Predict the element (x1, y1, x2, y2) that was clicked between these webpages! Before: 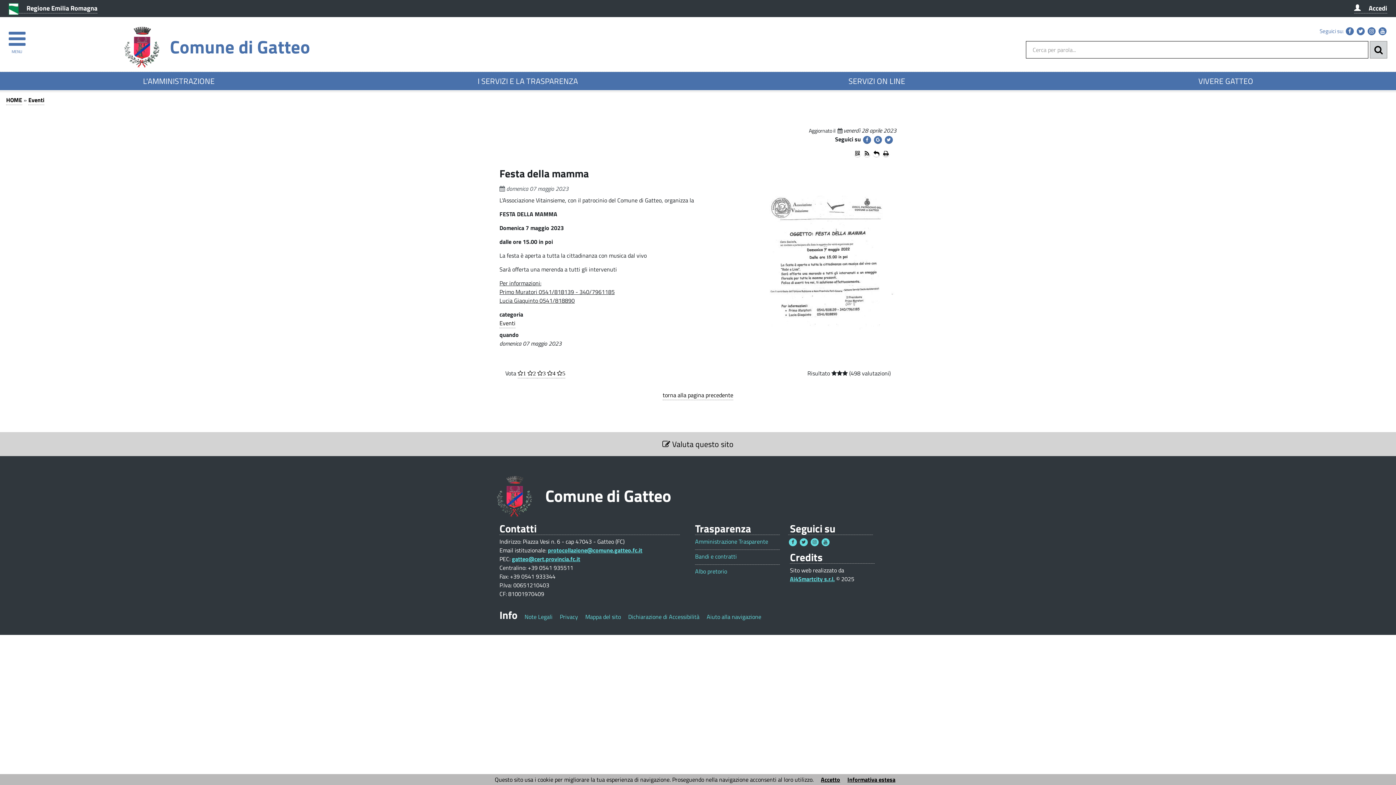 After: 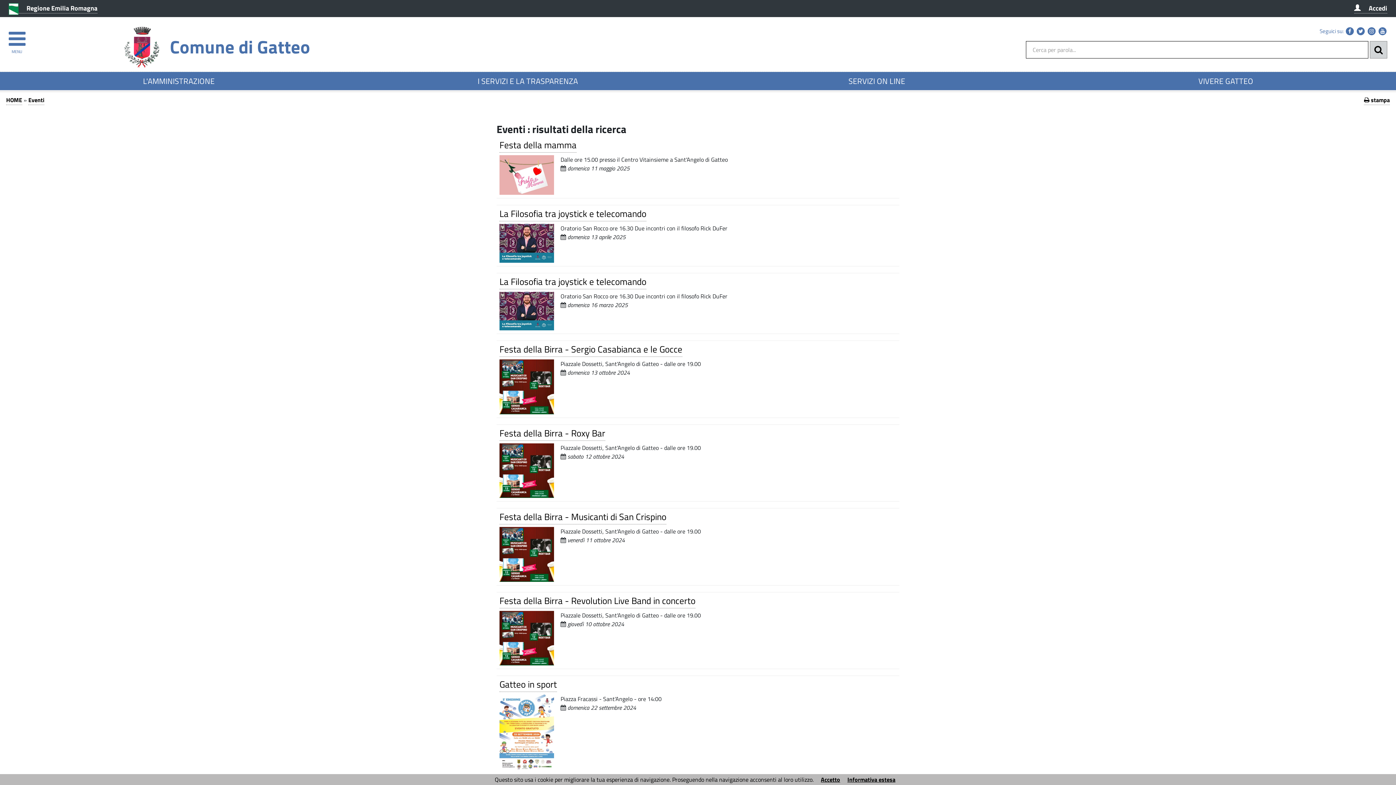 Action: label: Eventi bbox: (499, 318, 515, 328)